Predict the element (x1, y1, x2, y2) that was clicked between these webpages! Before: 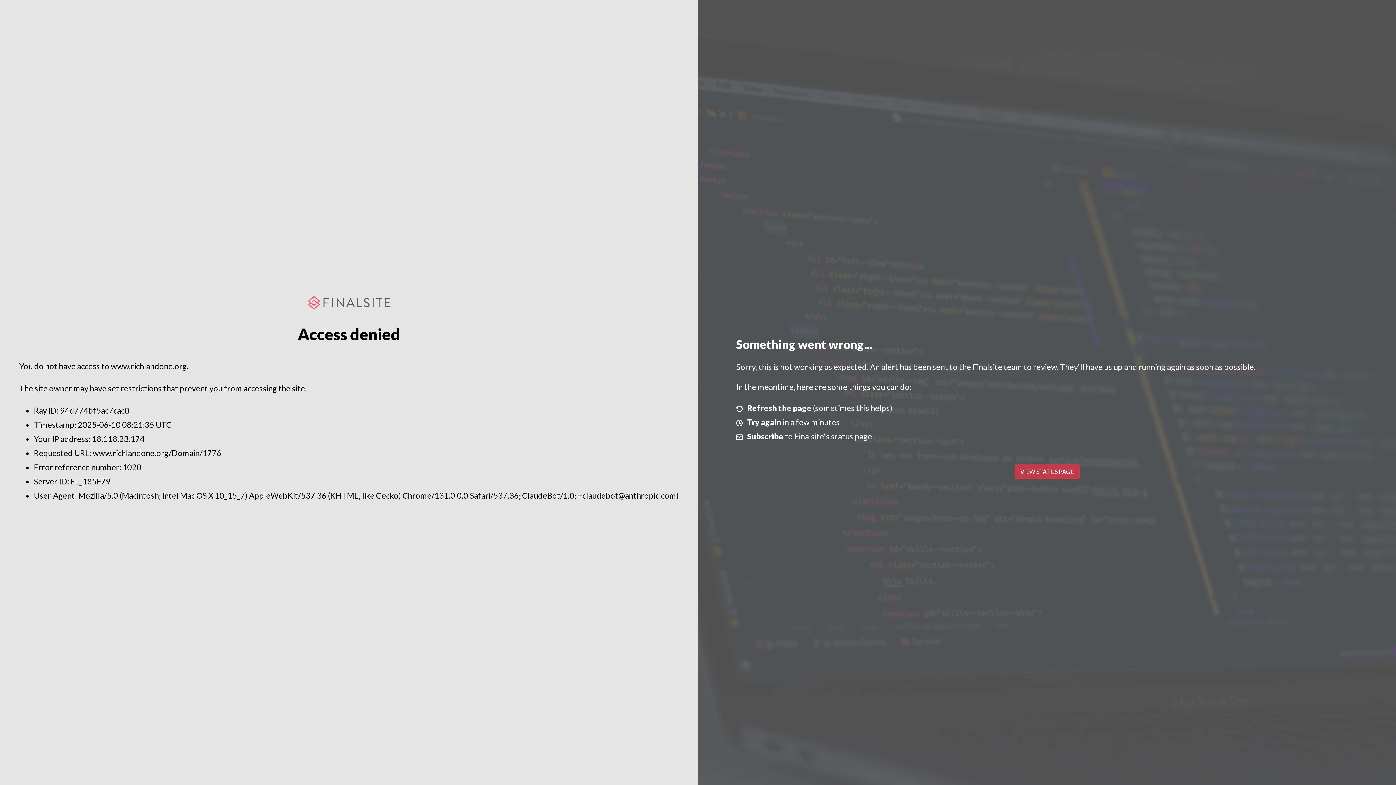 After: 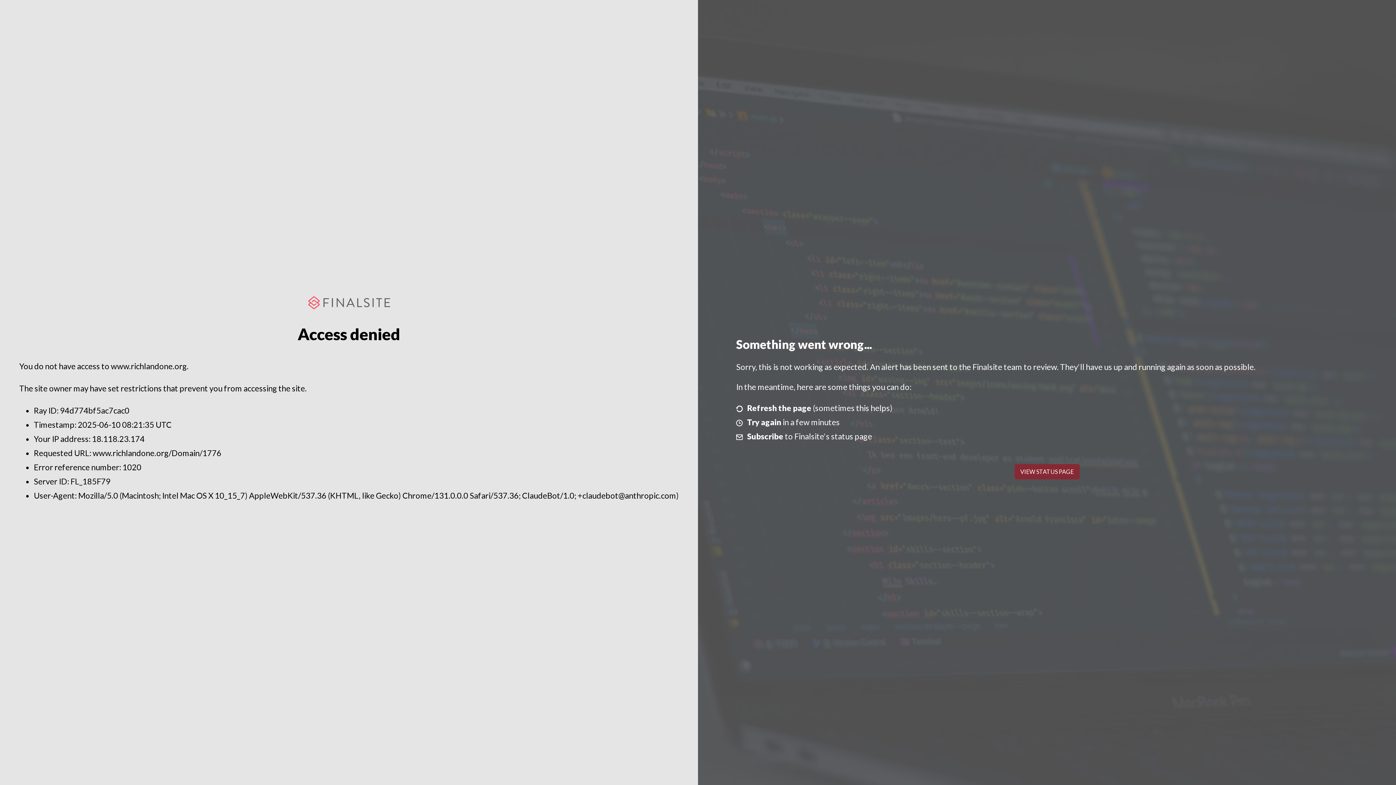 Action: label: VIEW STATUS PAGE bbox: (1014, 464, 1079, 479)